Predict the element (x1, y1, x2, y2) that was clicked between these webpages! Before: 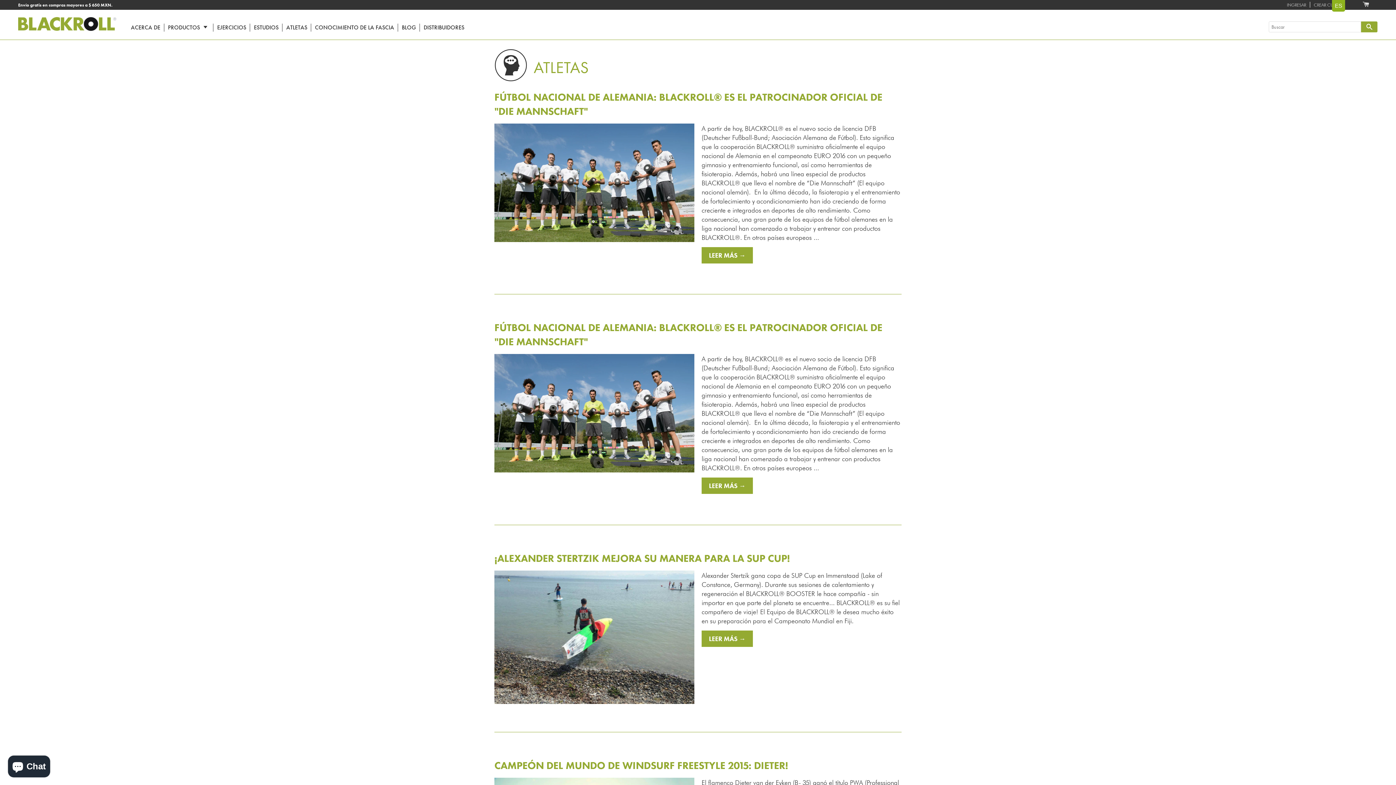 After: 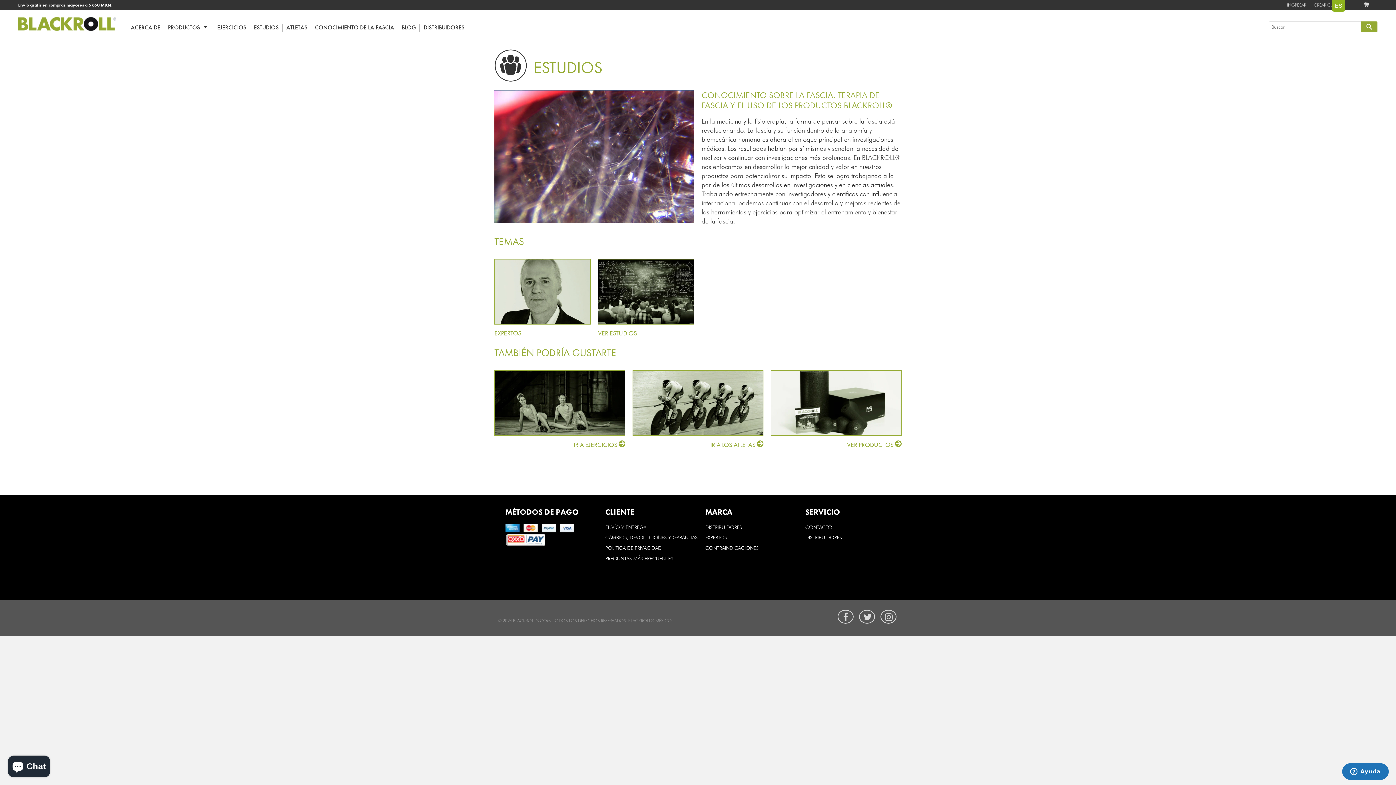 Action: label: ESTUDIOS bbox: (253, 23, 278, 31)